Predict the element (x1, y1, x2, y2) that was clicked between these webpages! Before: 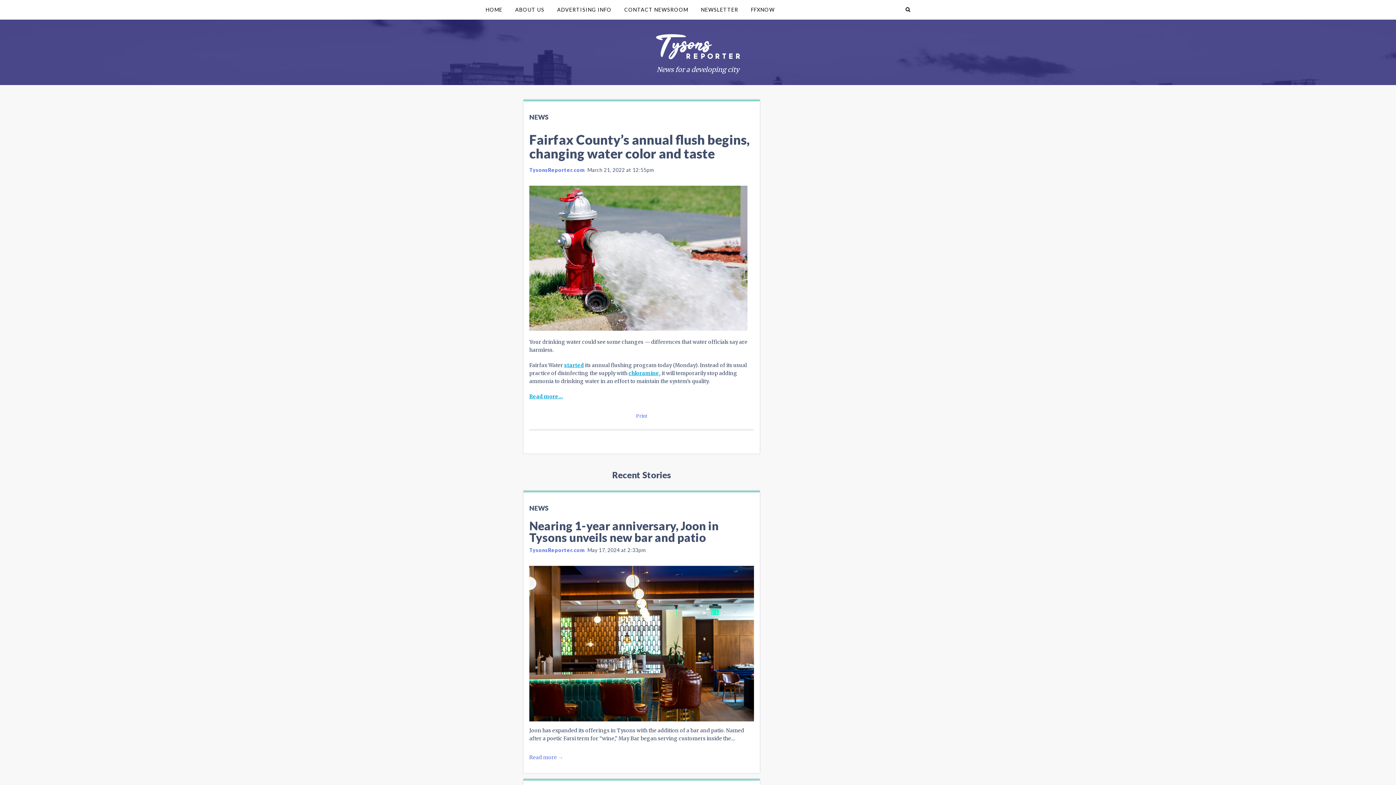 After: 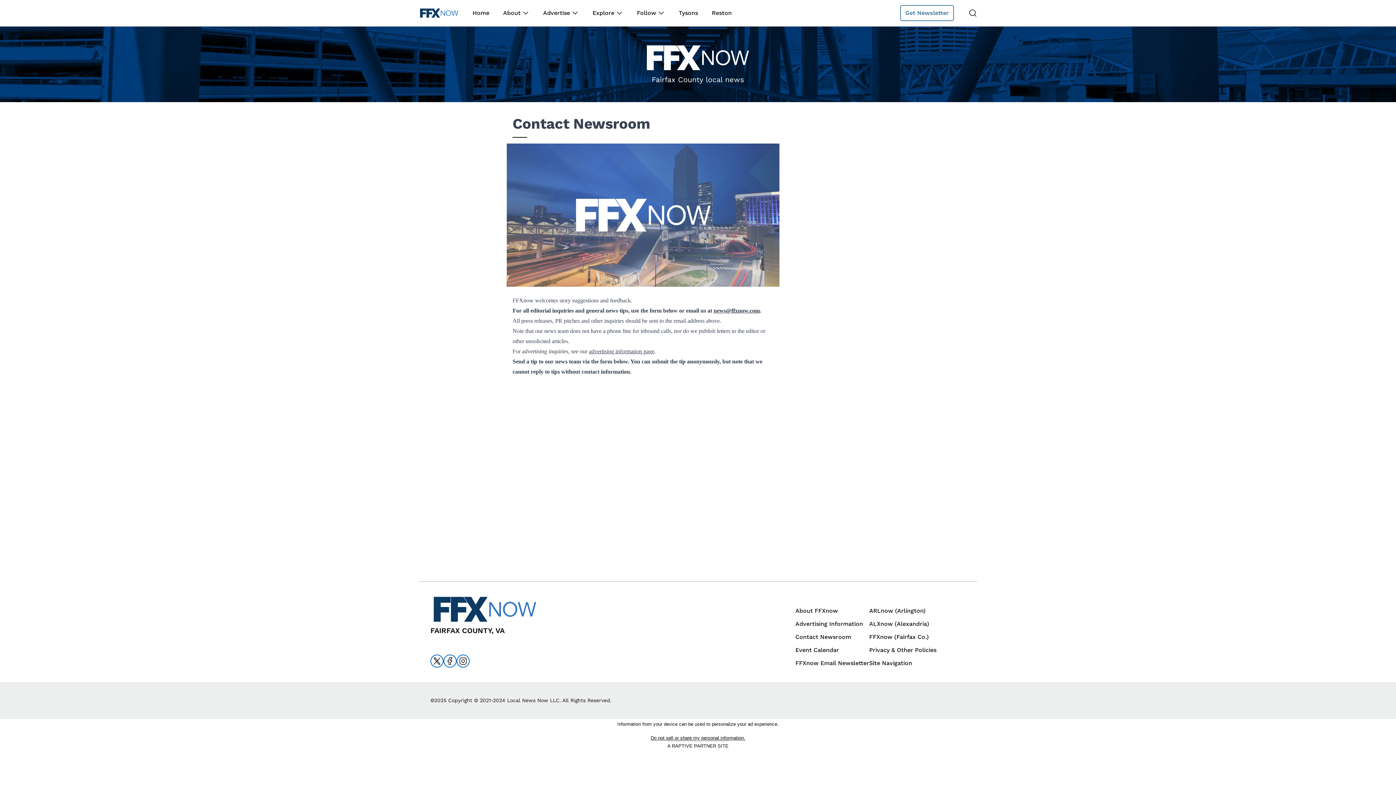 Action: label: CONTACT NEWSROOM bbox: (618, 0, 694, 19)